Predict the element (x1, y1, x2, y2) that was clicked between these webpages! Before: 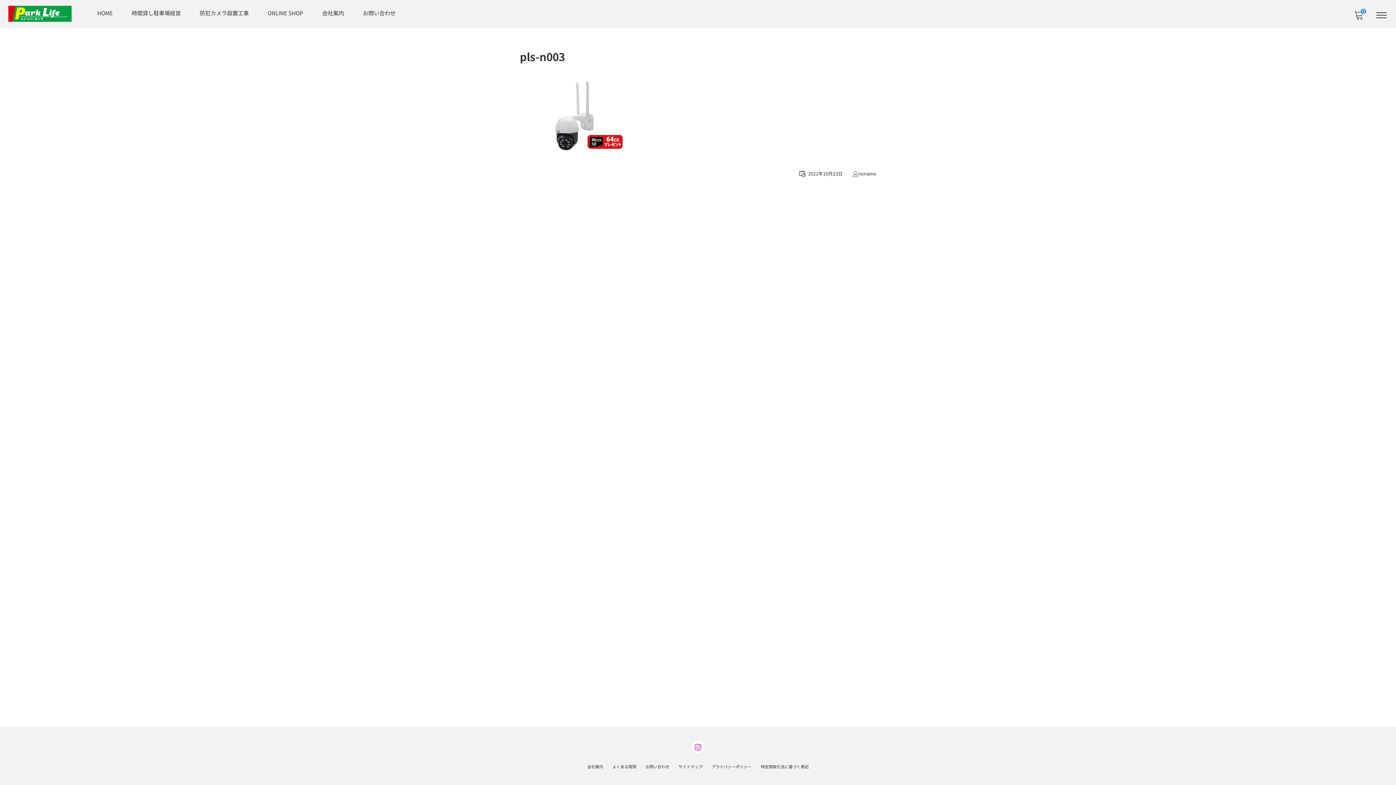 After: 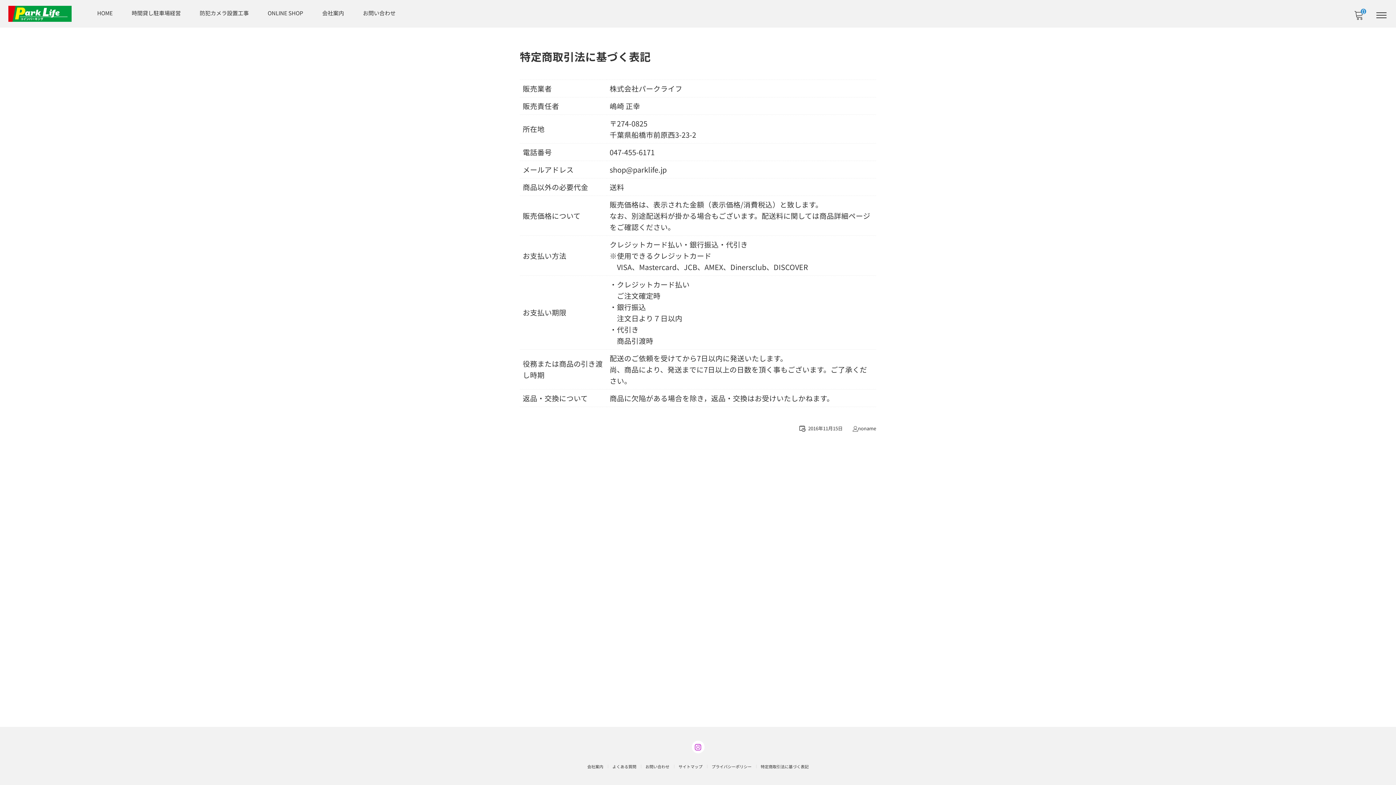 Action: label: 特定商取引法に基づく表記 bbox: (760, 762, 808, 771)